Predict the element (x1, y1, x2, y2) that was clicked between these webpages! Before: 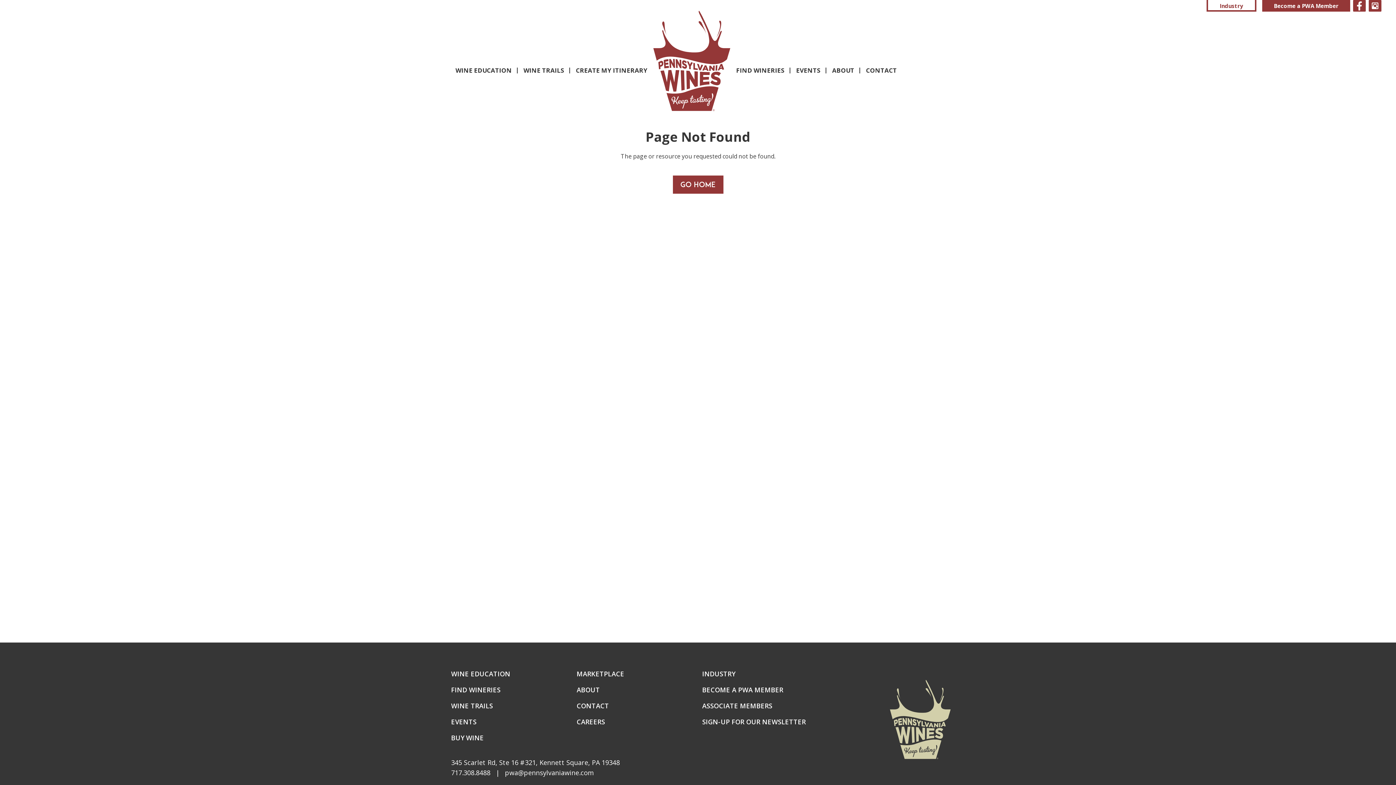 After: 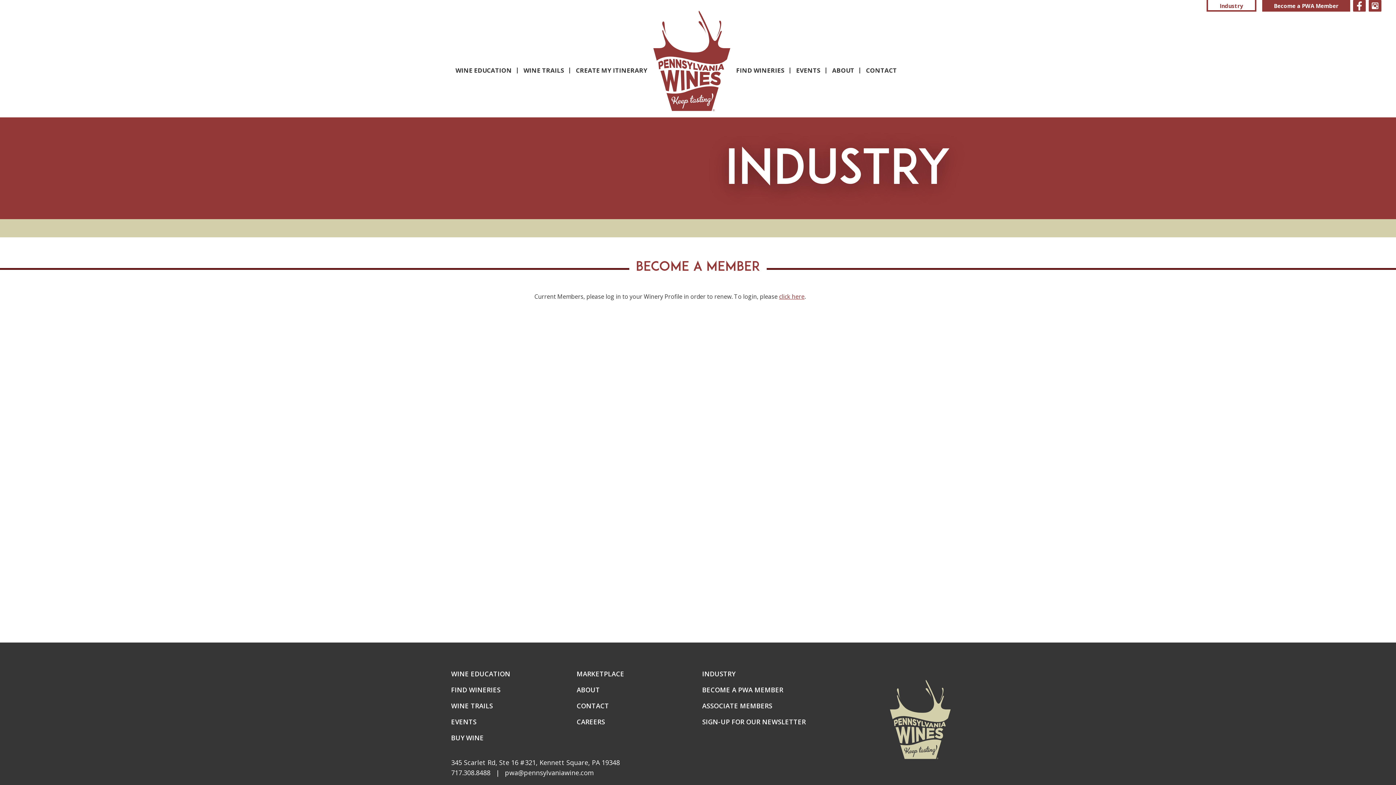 Action: label: Become a PWA Member bbox: (1262, 0, 1350, 11)